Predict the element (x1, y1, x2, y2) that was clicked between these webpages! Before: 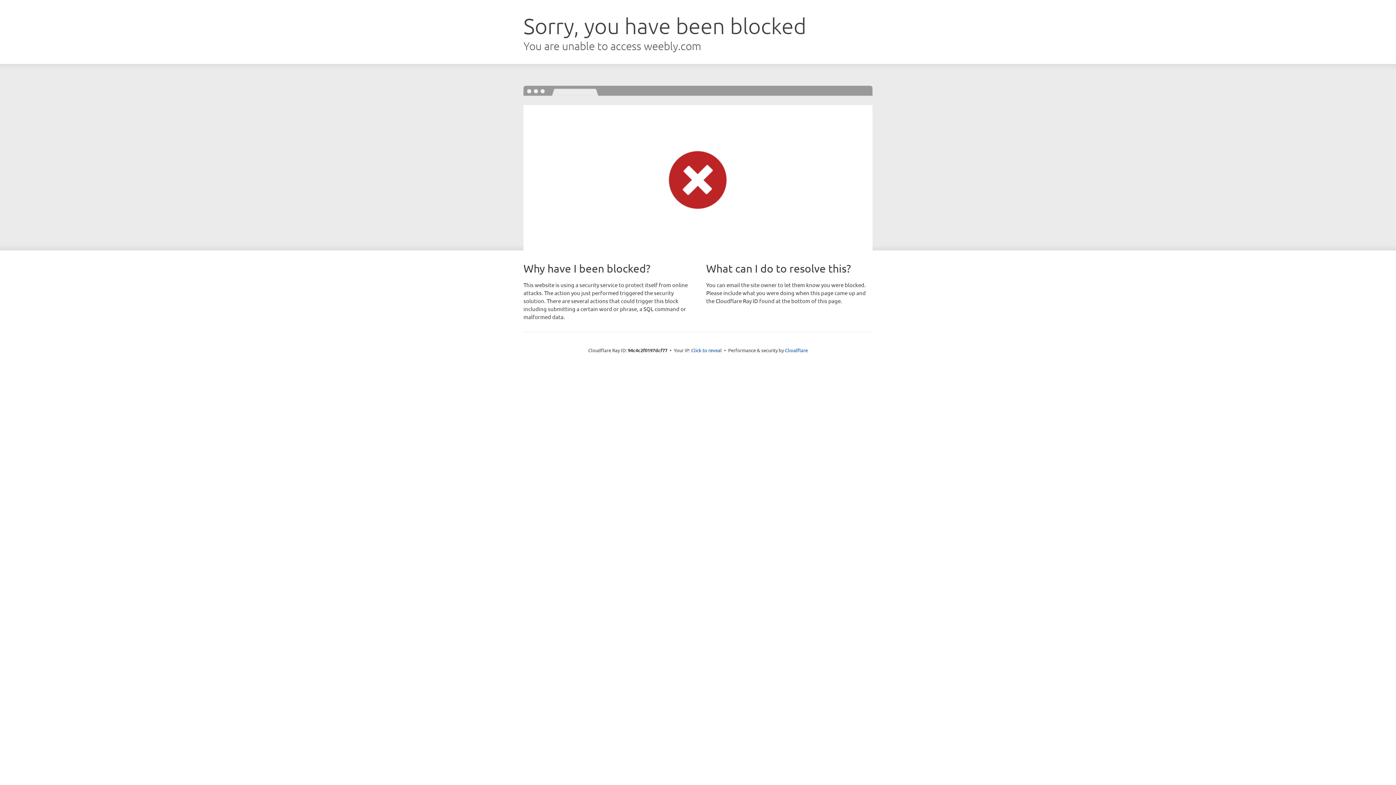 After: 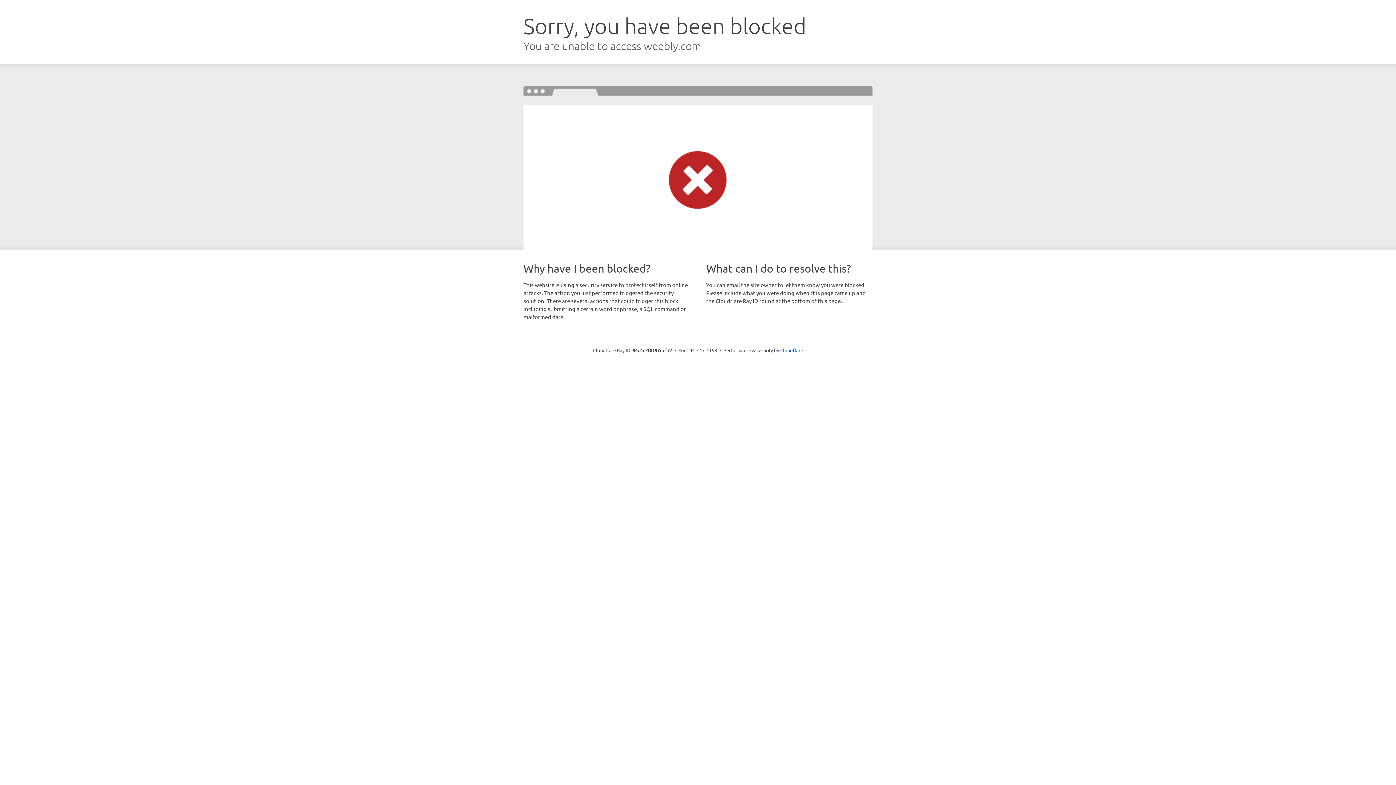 Action: bbox: (691, 346, 722, 353) label: Click to reveal